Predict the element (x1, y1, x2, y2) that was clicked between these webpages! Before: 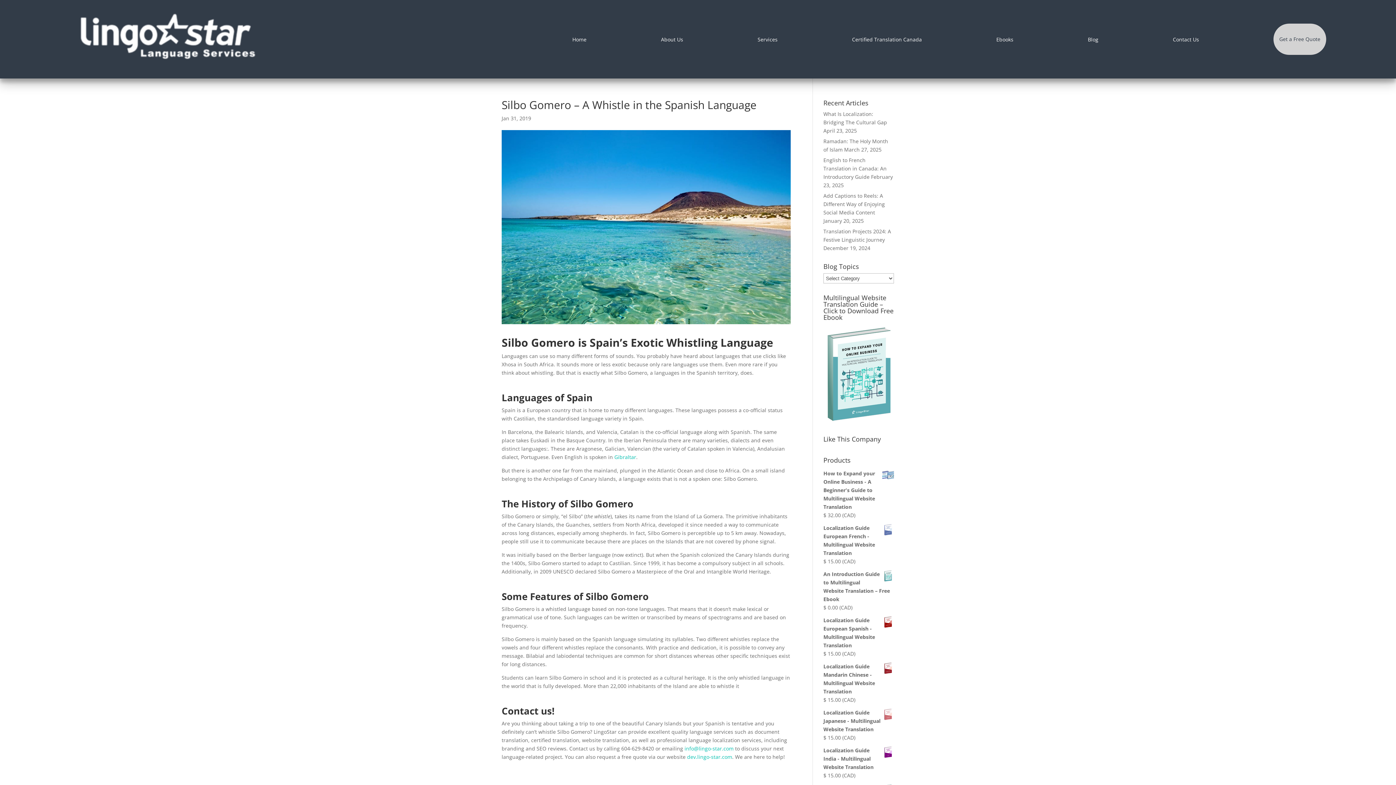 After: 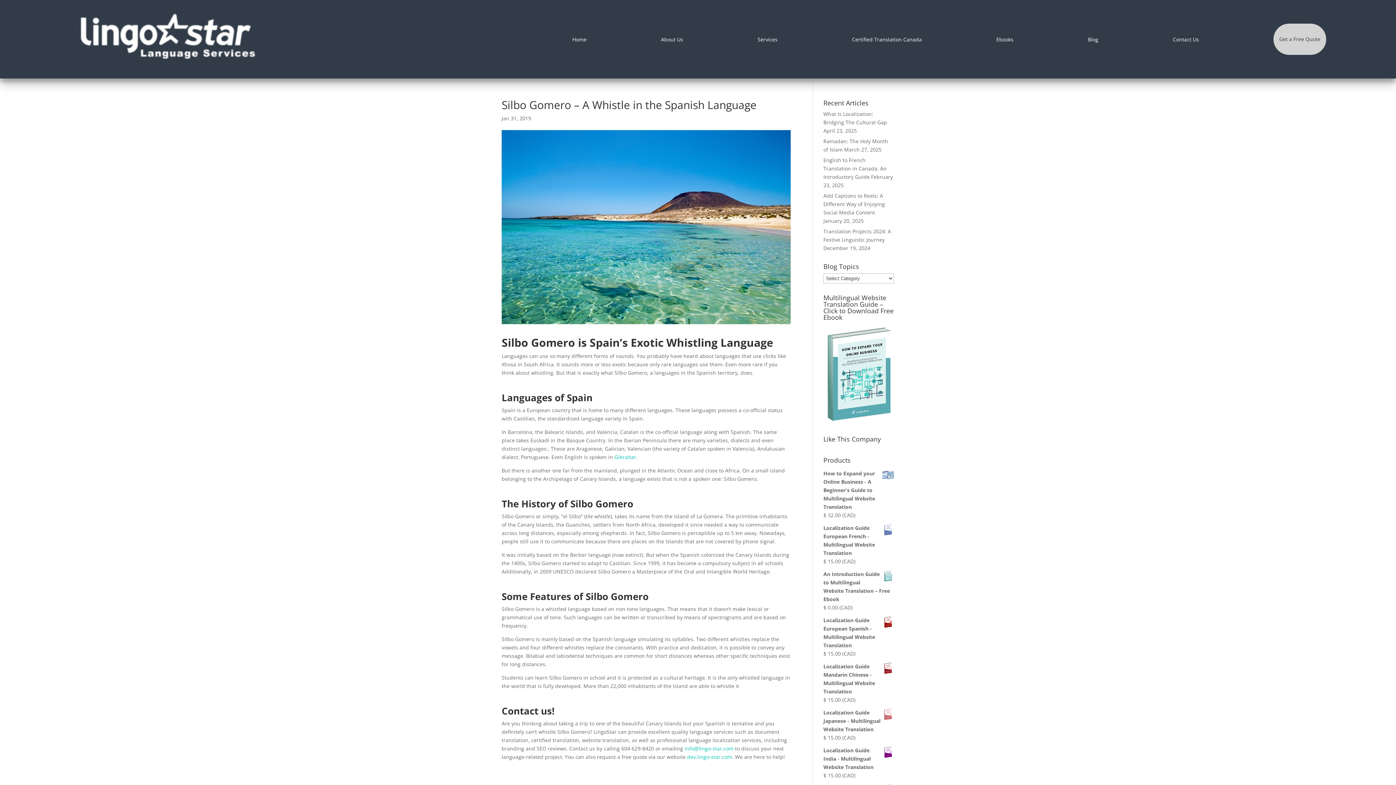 Action: label: How to Expand your Online Business - A Beginner's Guide to Multilingual Website Translation bbox: (823, 469, 894, 511)